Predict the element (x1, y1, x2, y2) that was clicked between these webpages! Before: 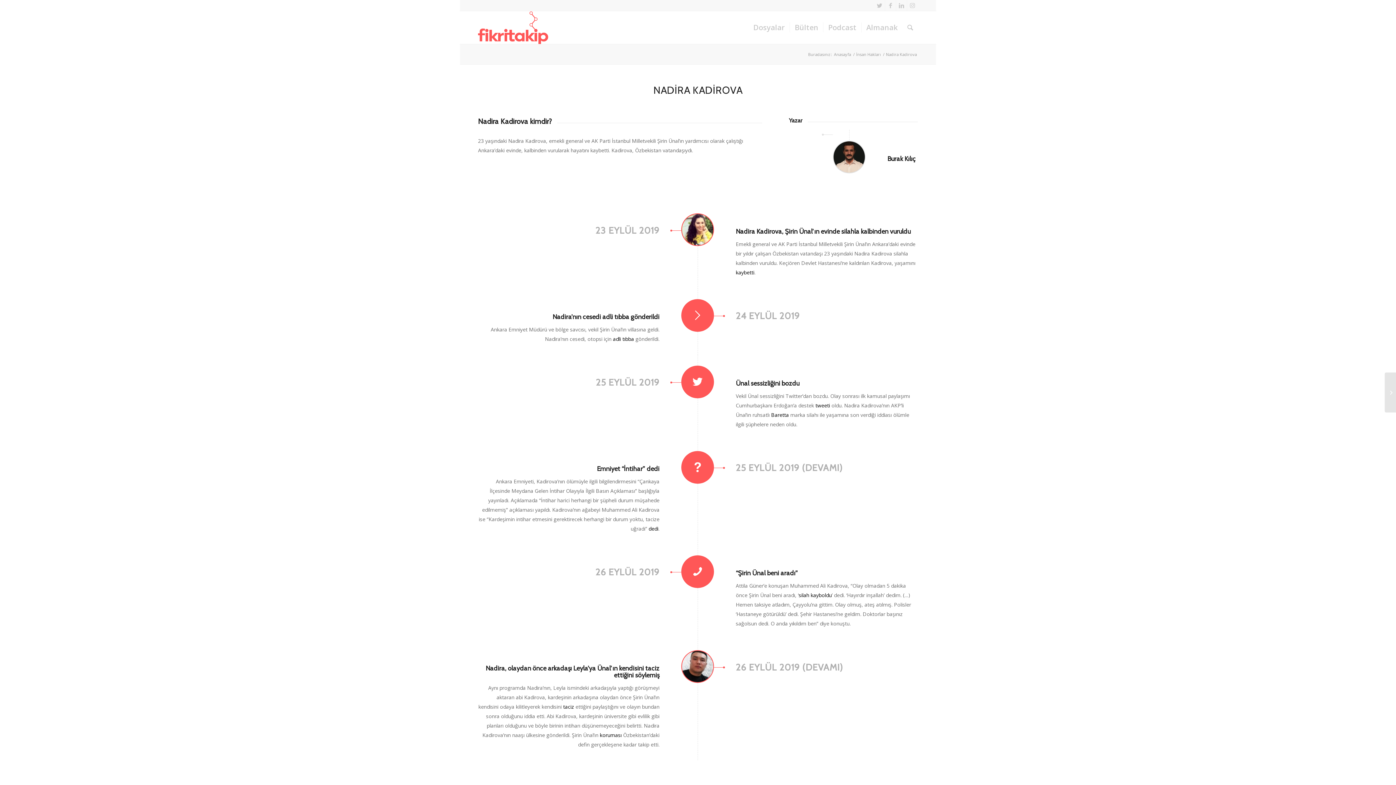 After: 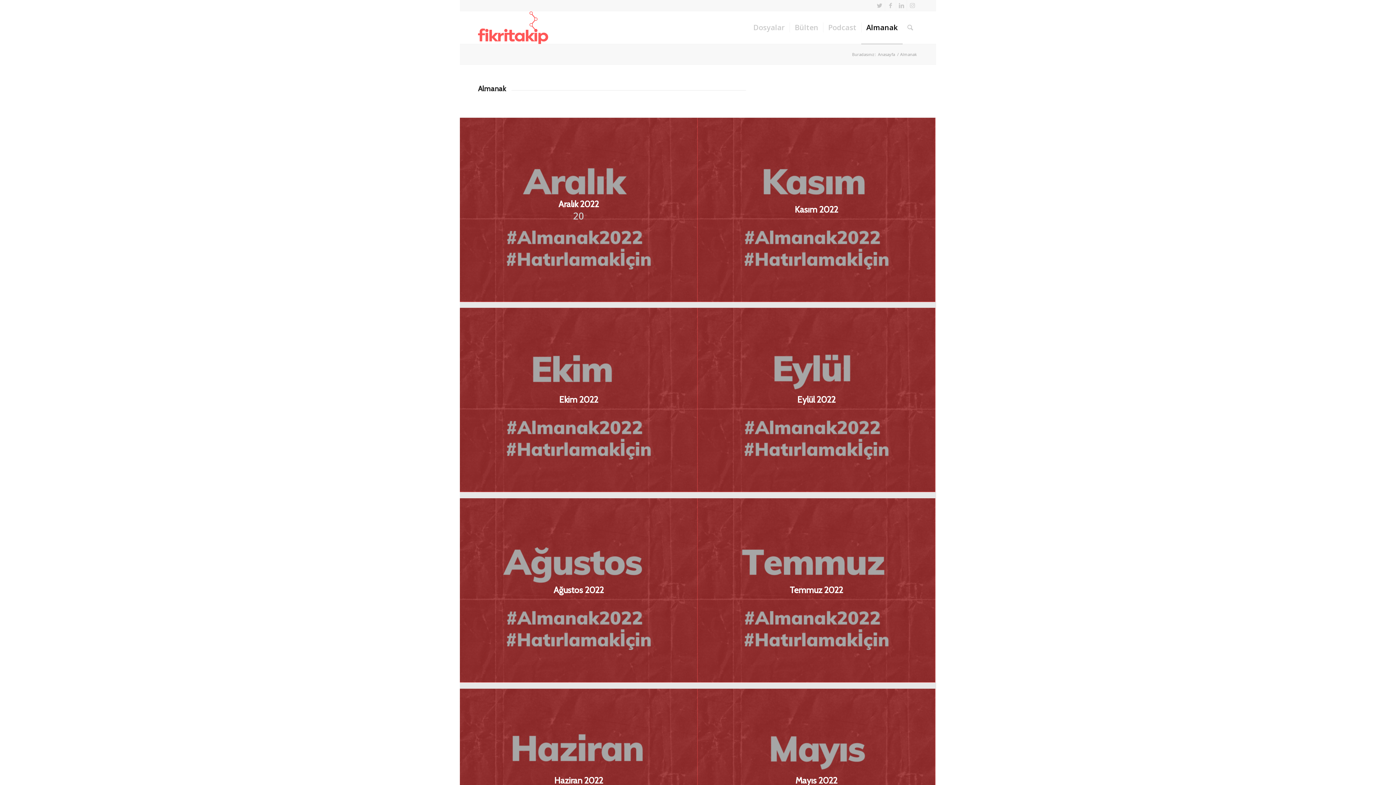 Action: label: Almanak bbox: (861, 11, 902, 44)